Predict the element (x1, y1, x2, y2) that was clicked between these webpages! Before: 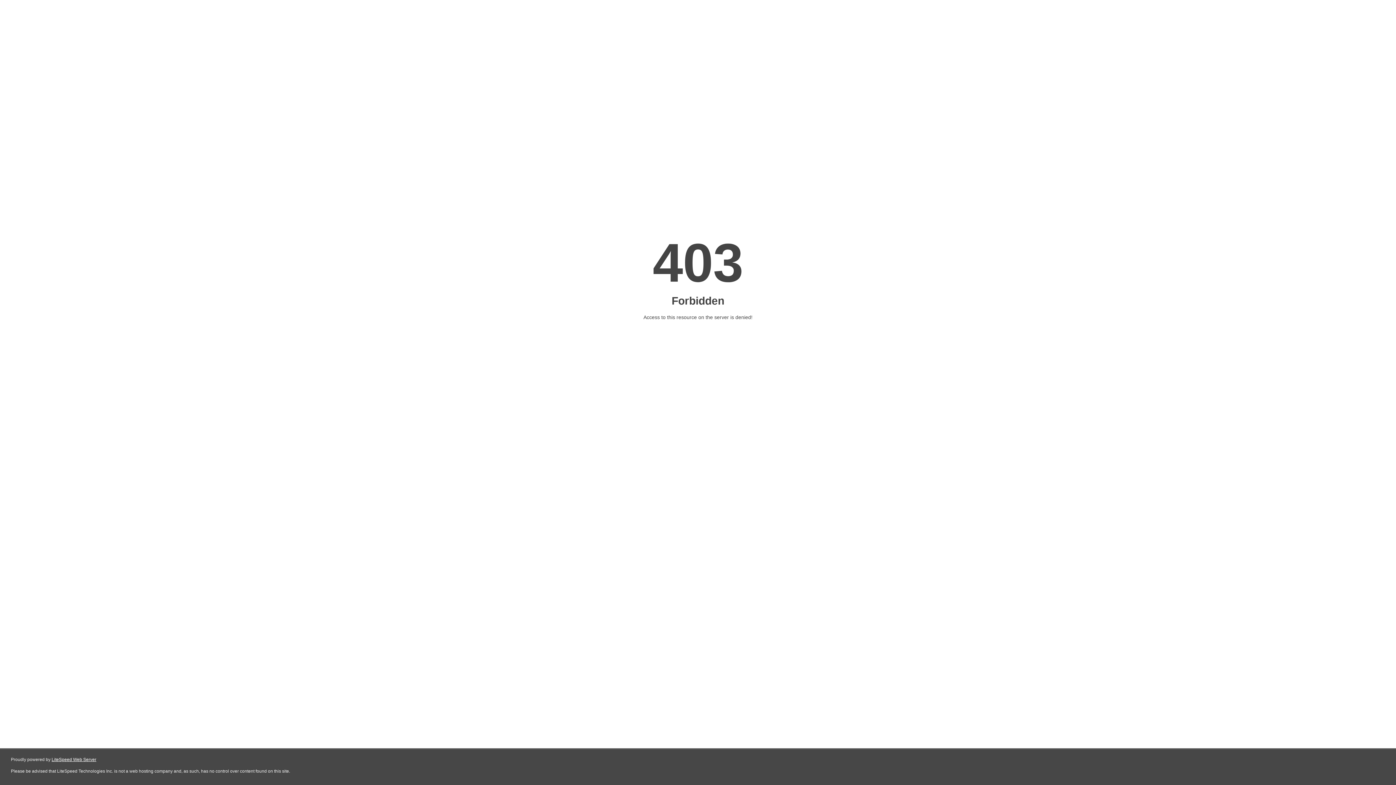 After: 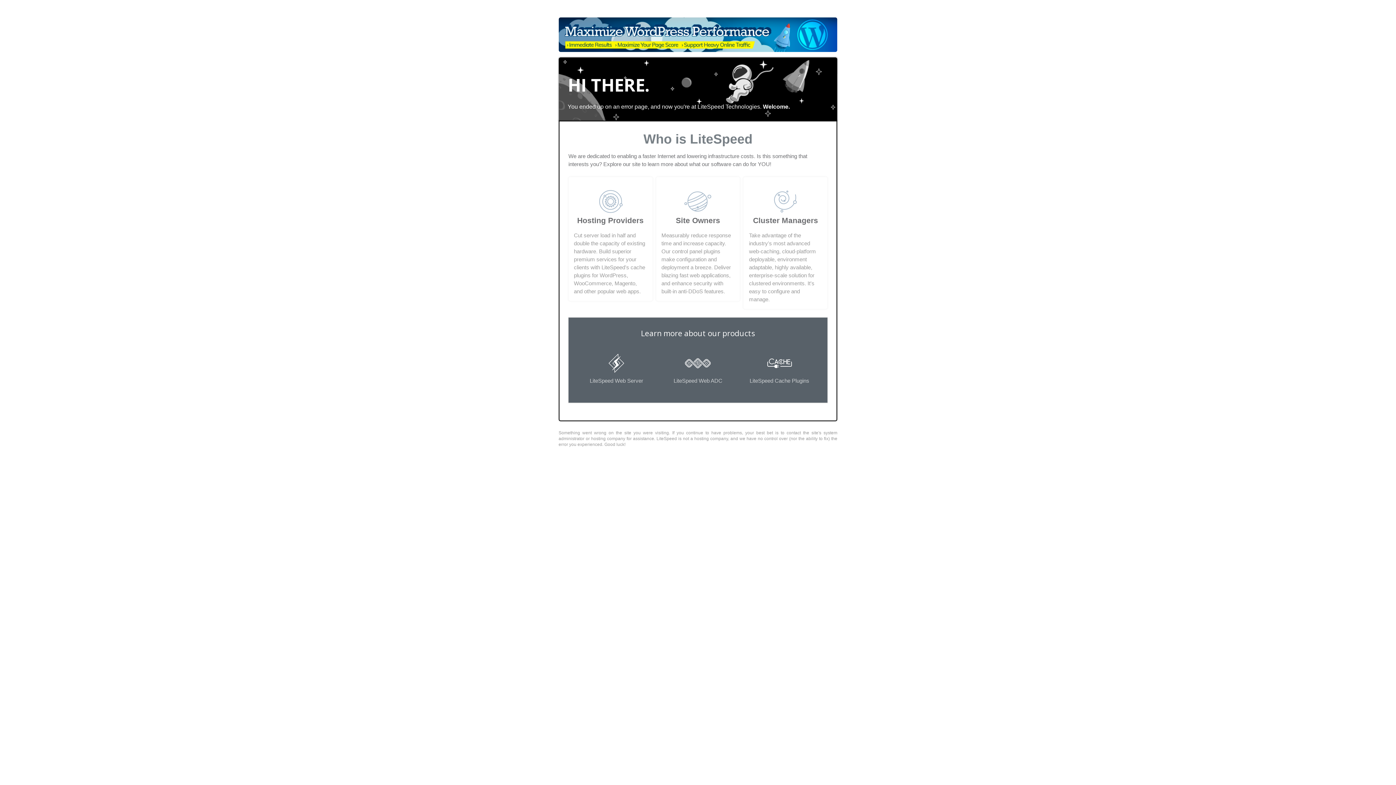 Action: label: LiteSpeed Web Server bbox: (51, 757, 96, 762)